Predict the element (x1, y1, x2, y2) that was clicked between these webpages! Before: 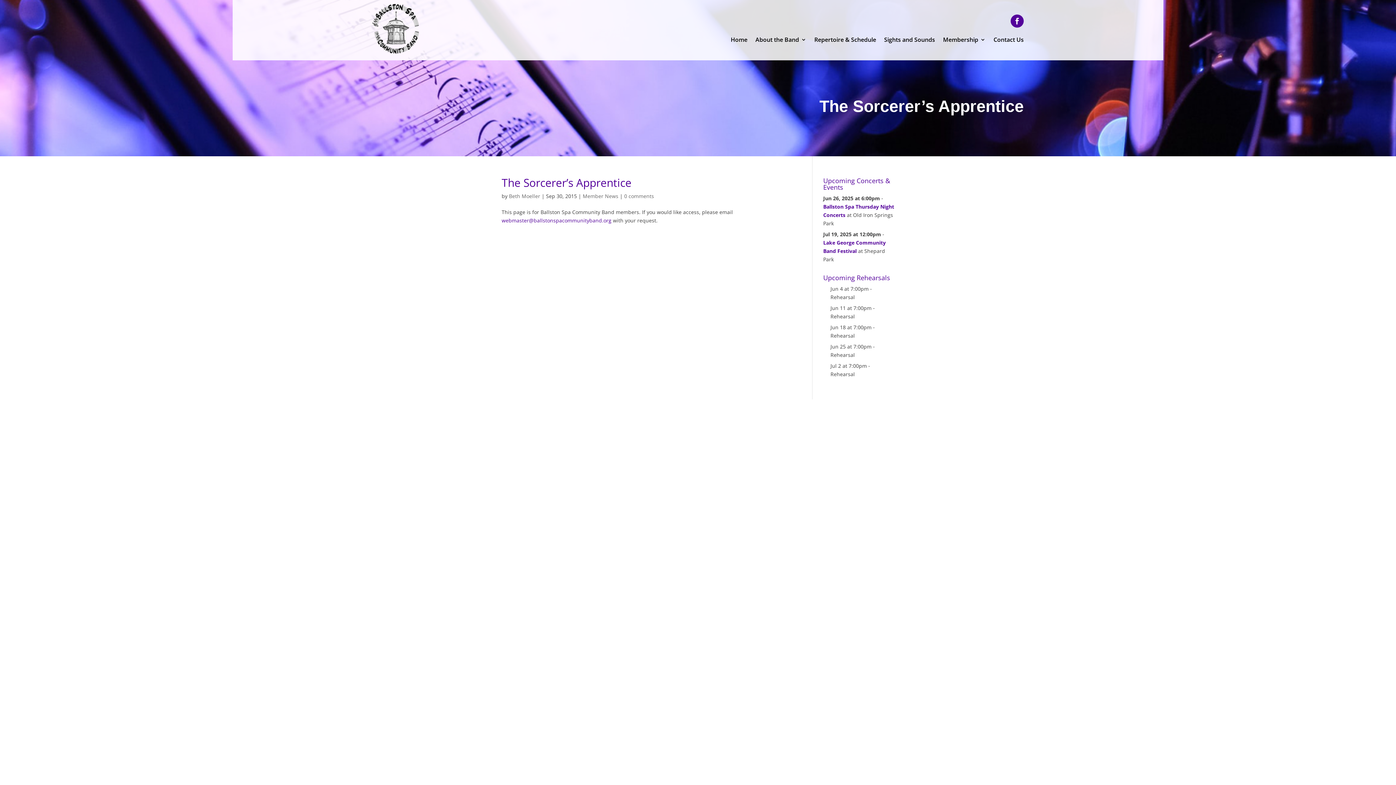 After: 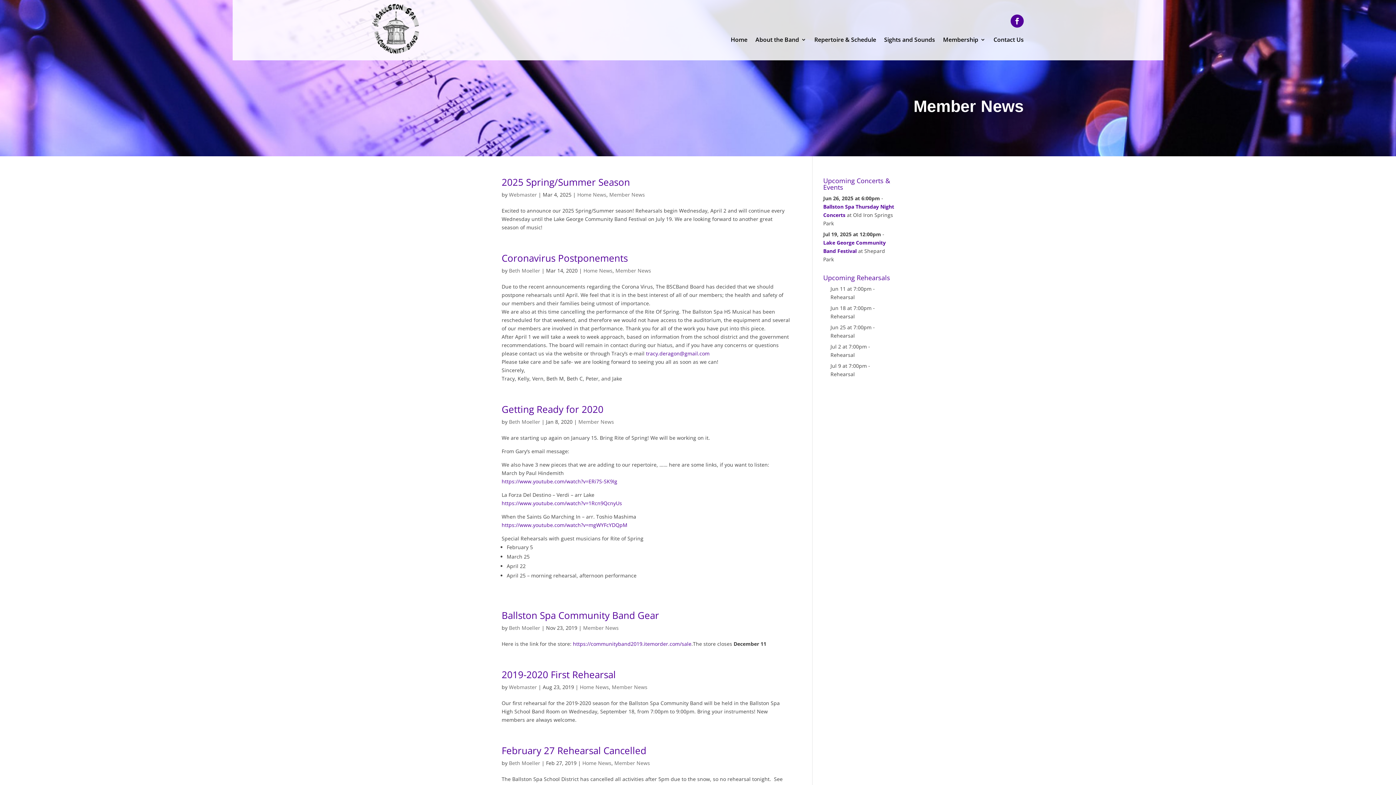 Action: bbox: (582, 192, 618, 199) label: Member News